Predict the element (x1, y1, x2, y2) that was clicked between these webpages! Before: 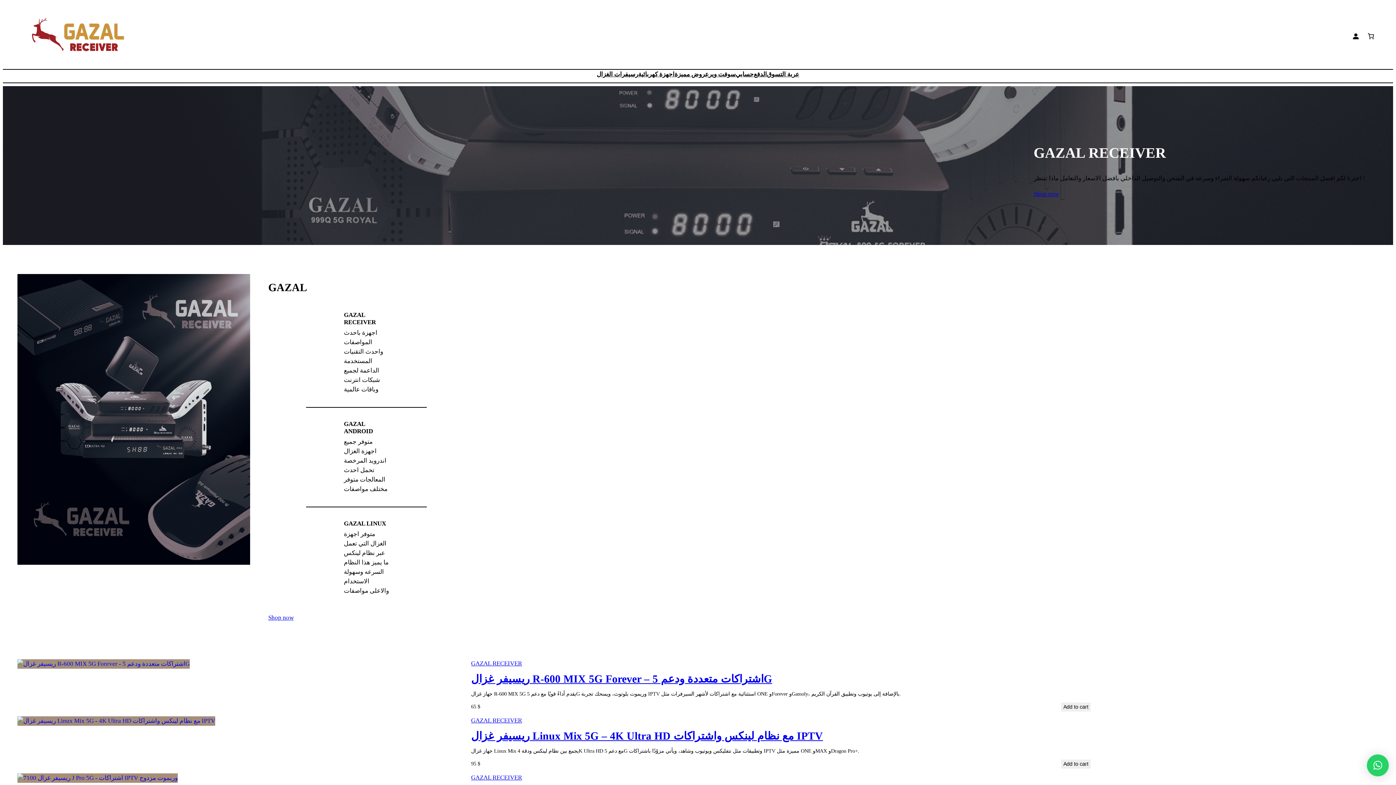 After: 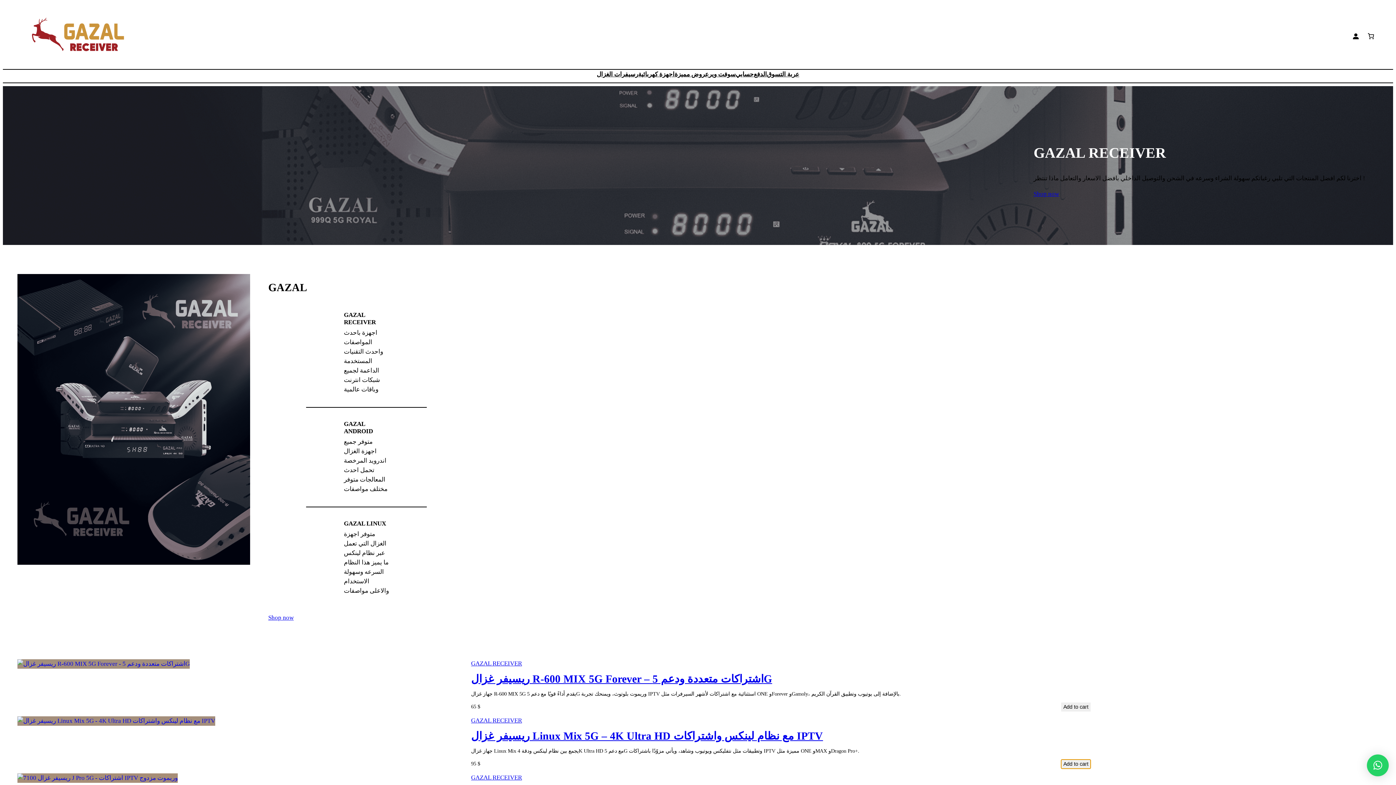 Action: bbox: (1061, 760, 1090, 769) label: Add to cart: “ريسيفر غزال Linux Mix 5G - 4K Ultra HD مع نظام لينكس واشتراكات IPTV”